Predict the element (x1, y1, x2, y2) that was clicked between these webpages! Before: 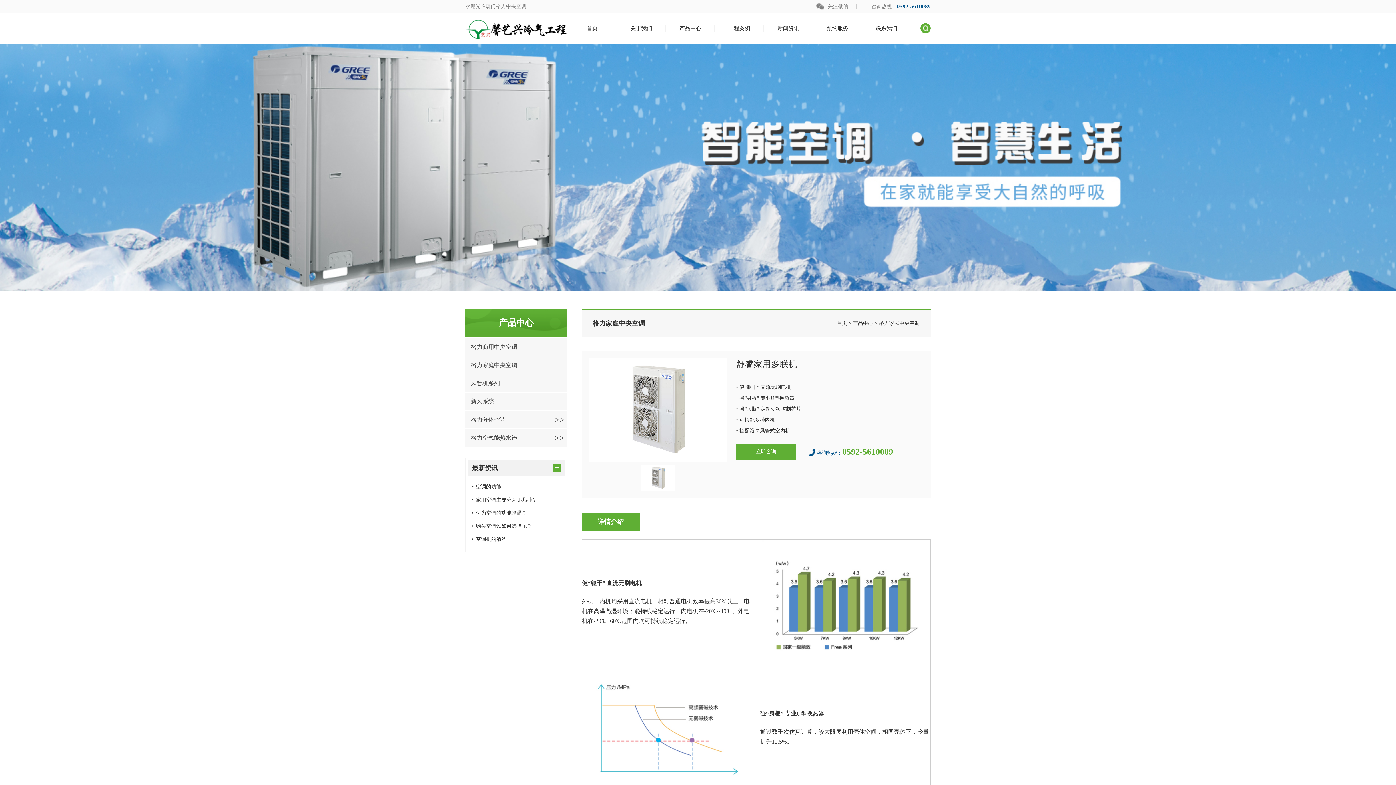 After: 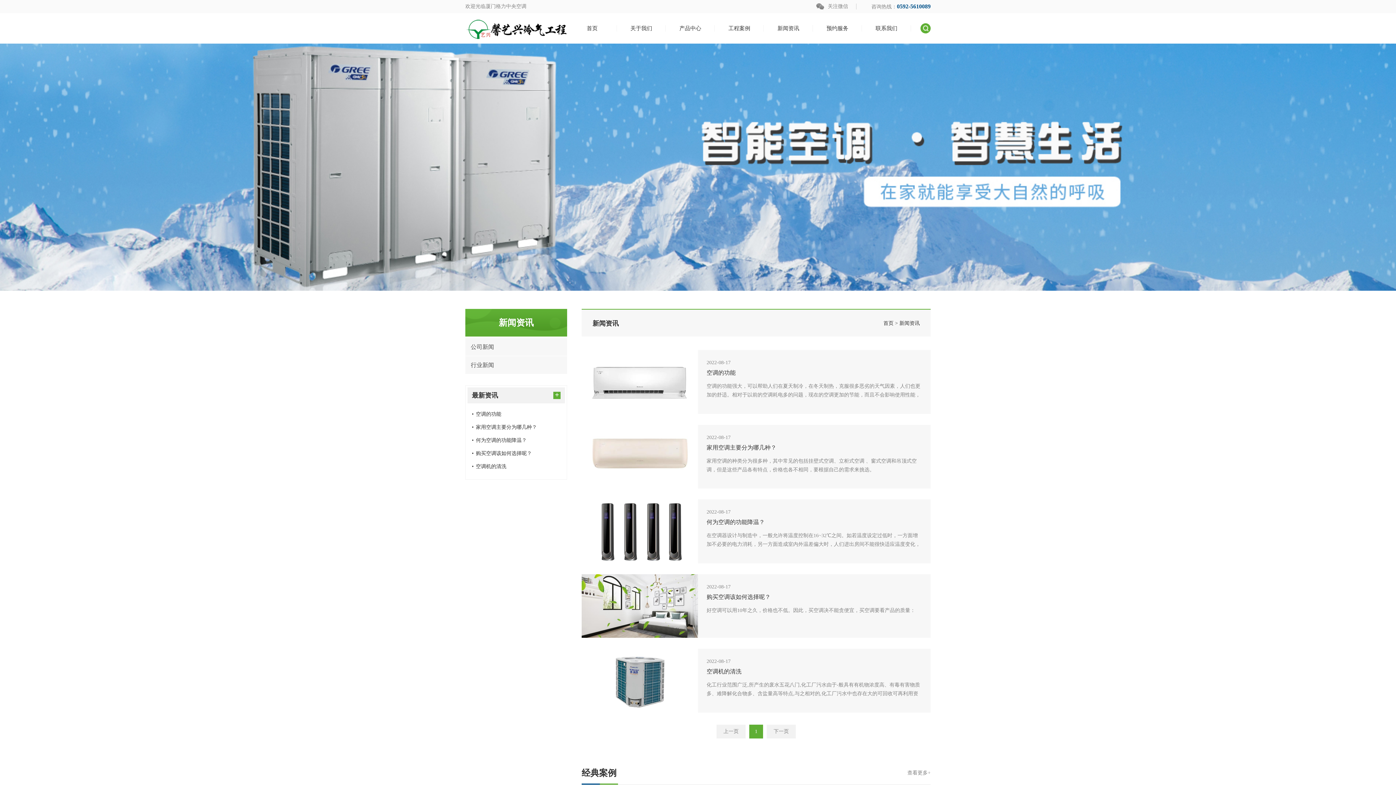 Action: label: 新闻资讯 bbox: (764, 13, 813, 43)